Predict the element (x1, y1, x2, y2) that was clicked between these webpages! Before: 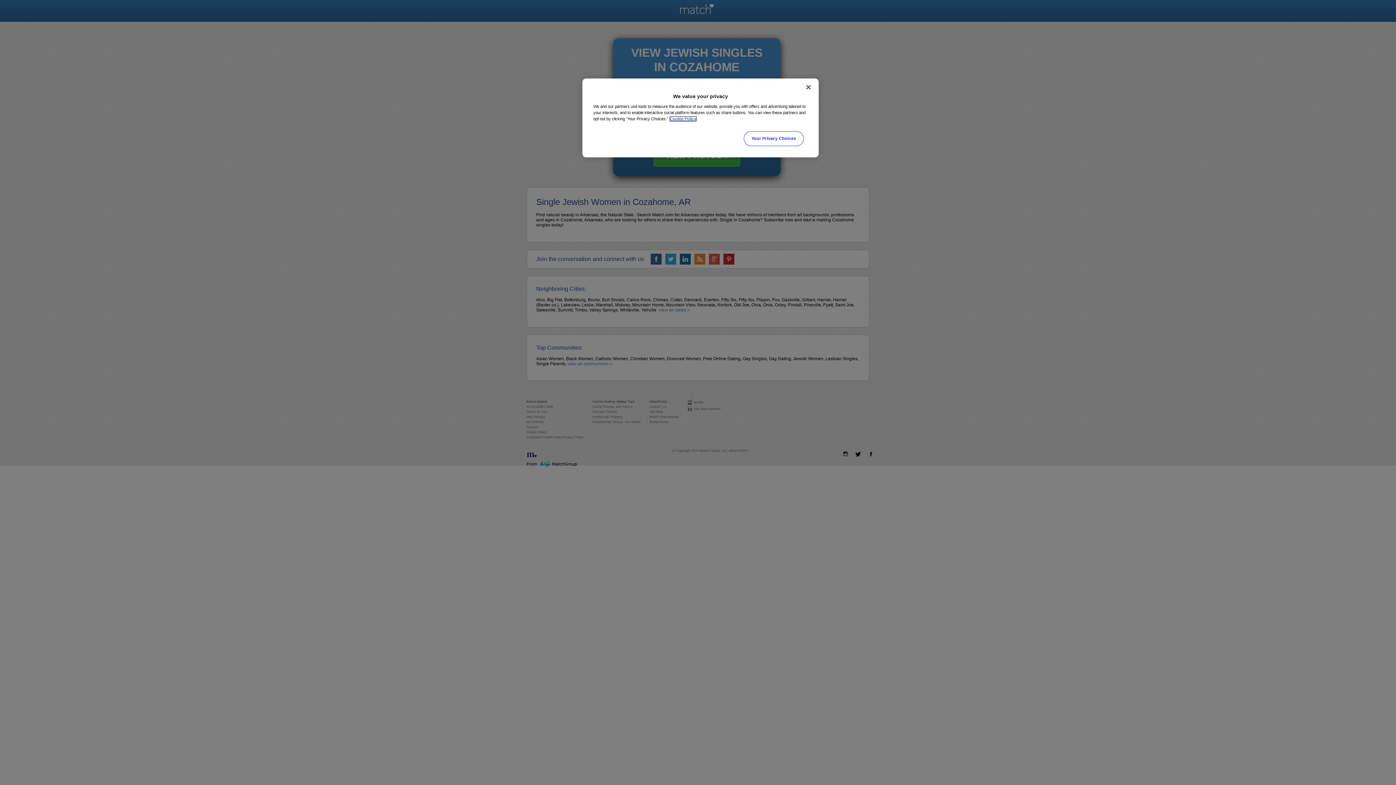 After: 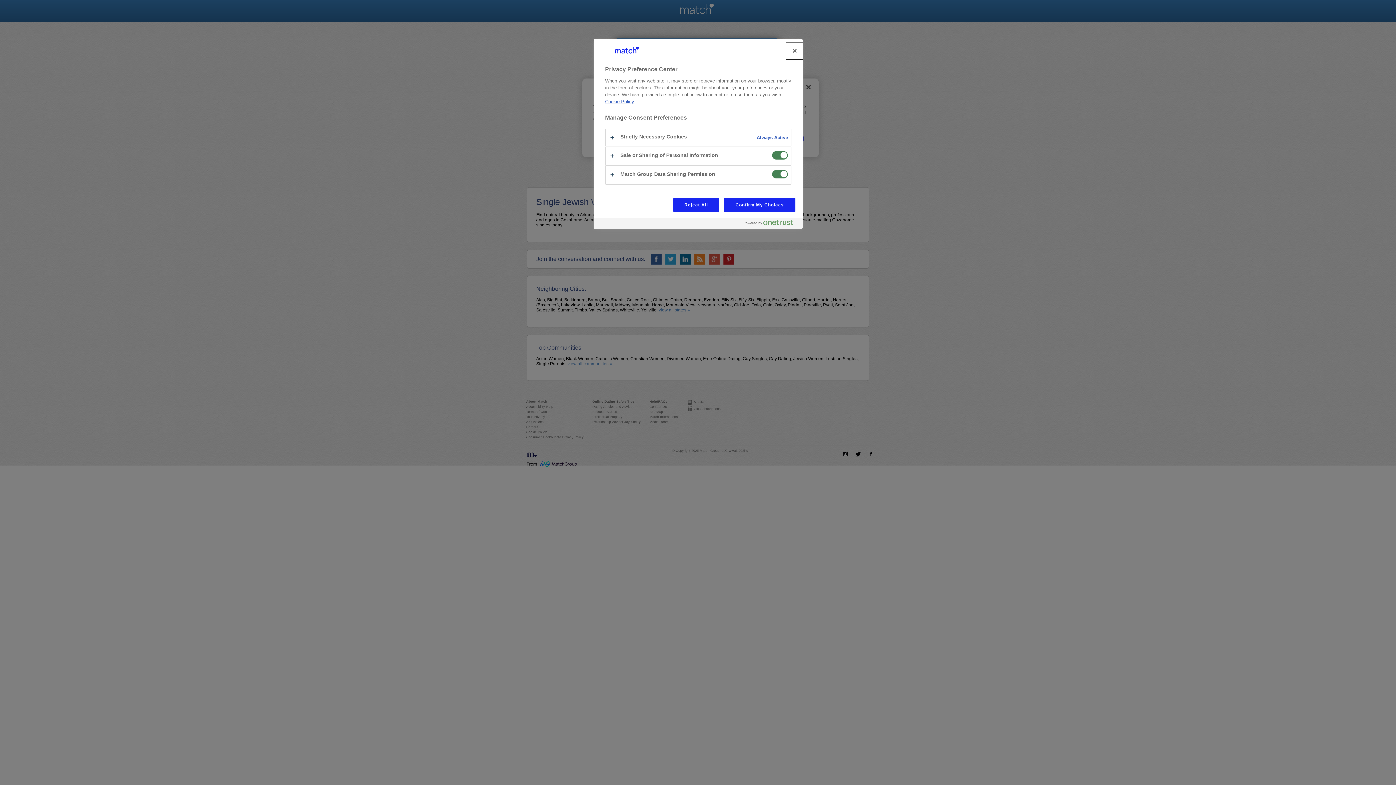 Action: label: Your Privacy Choices, Opens the preference center dialog bbox: (744, 131, 803, 146)